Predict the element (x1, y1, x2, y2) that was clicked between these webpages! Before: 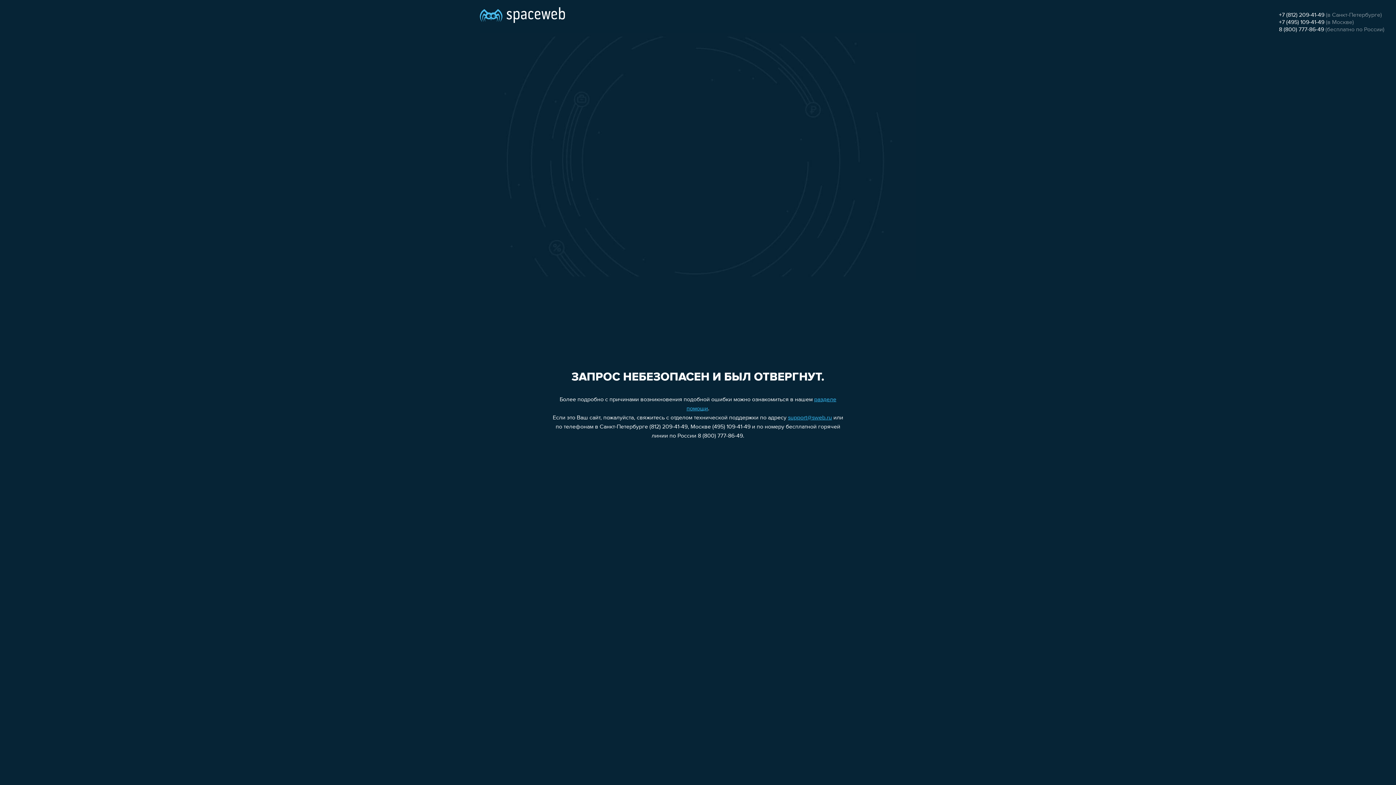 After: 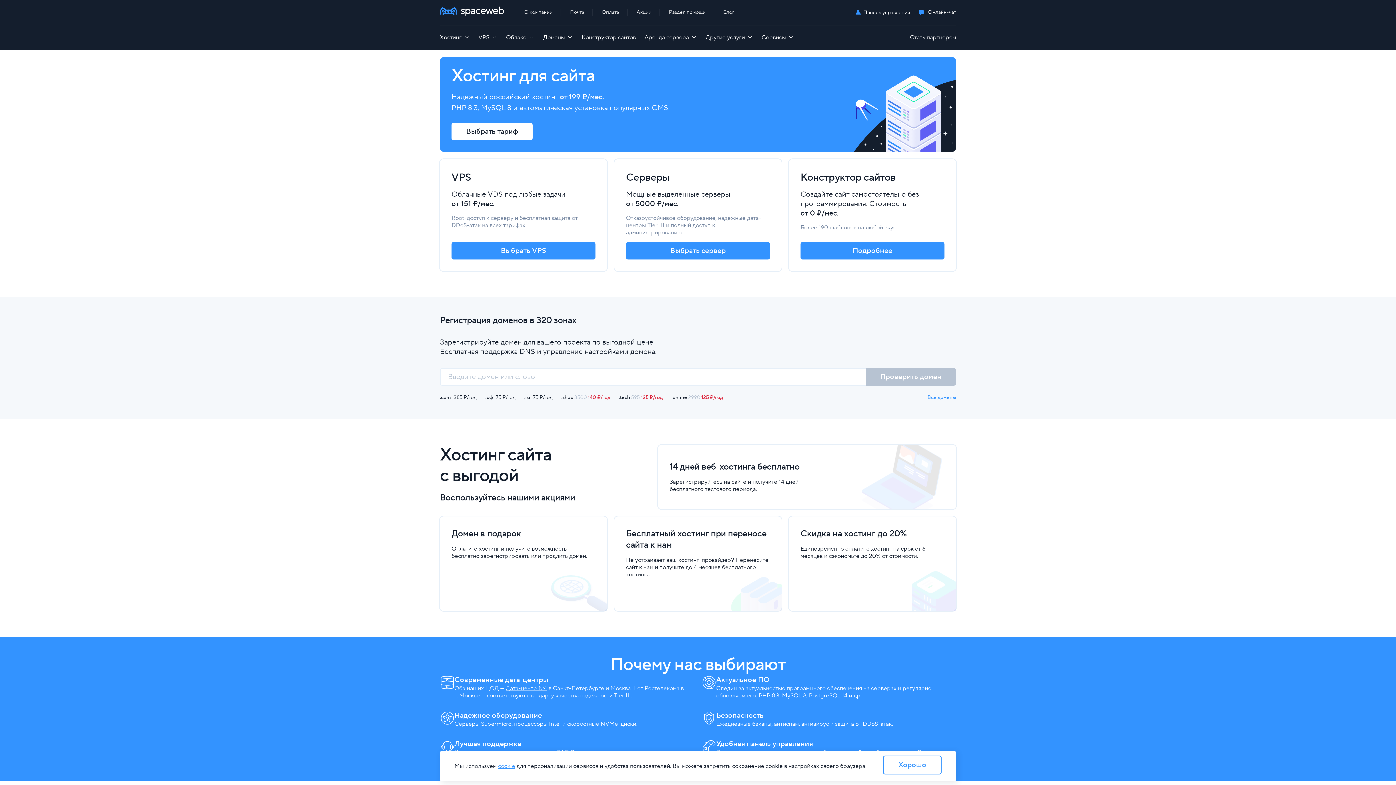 Action: bbox: (480, 0, 565, 25)